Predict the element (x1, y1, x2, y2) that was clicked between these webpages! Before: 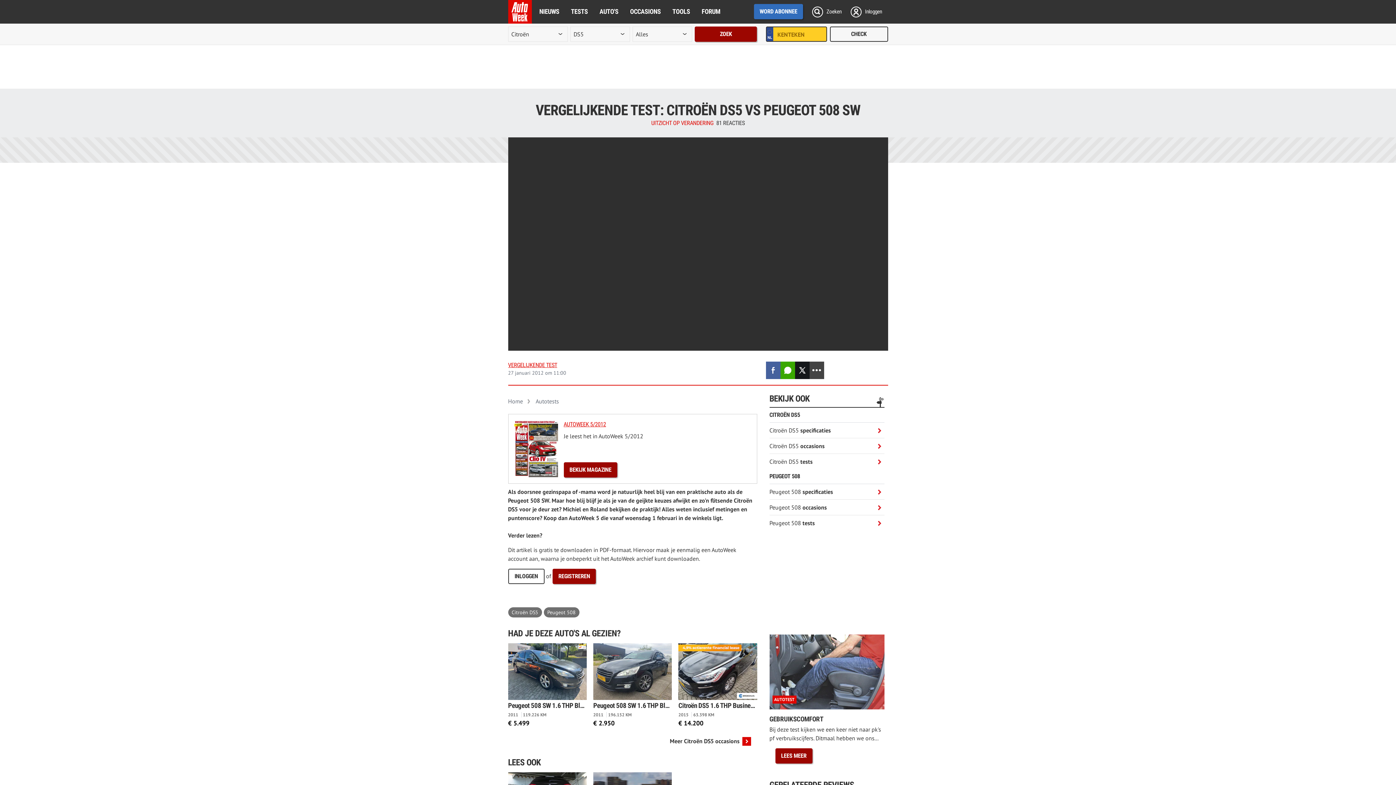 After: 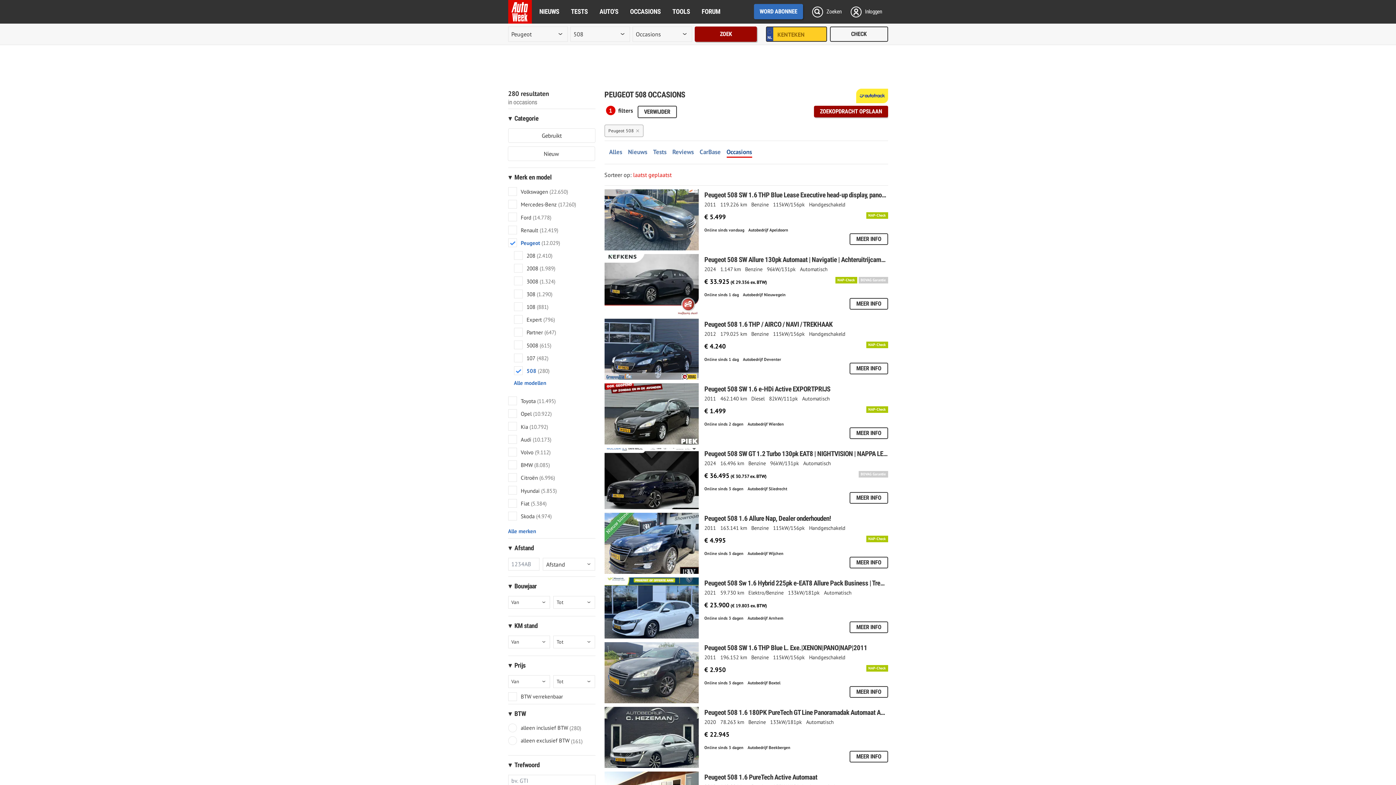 Action: label: Peugeot 508 occasions bbox: (769, 499, 828, 515)